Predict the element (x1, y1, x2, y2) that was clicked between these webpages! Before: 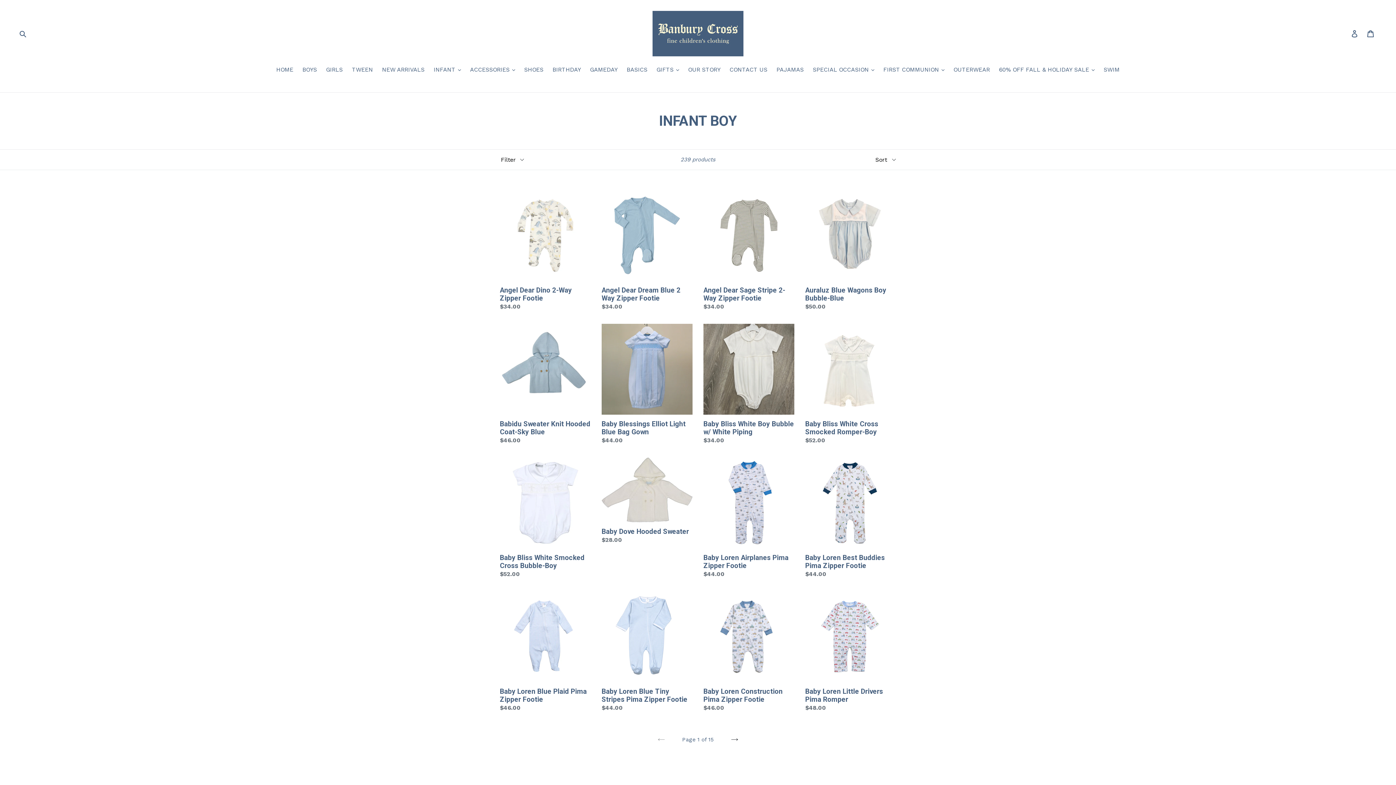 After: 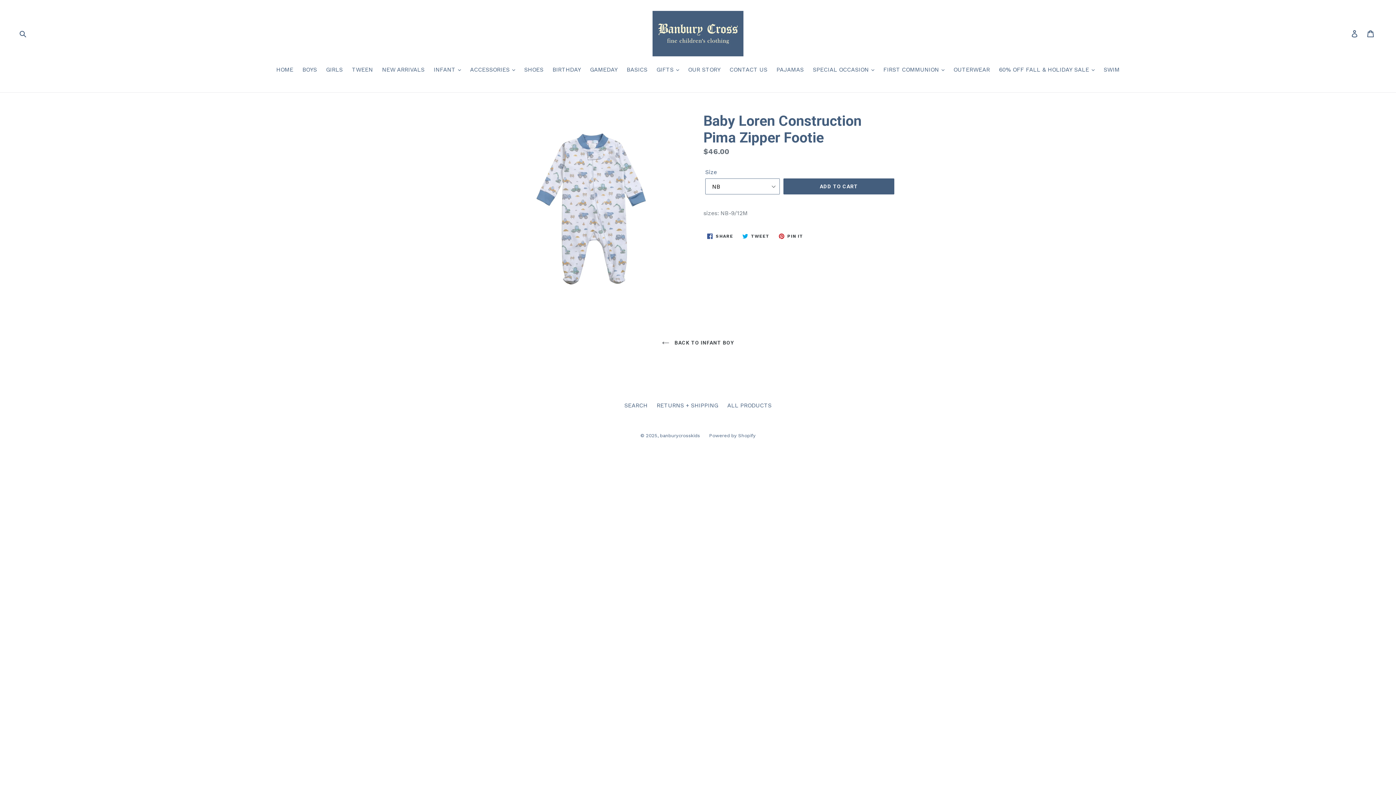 Action: label: Baby Loren Construction Pima Zipper Footie bbox: (703, 591, 794, 712)